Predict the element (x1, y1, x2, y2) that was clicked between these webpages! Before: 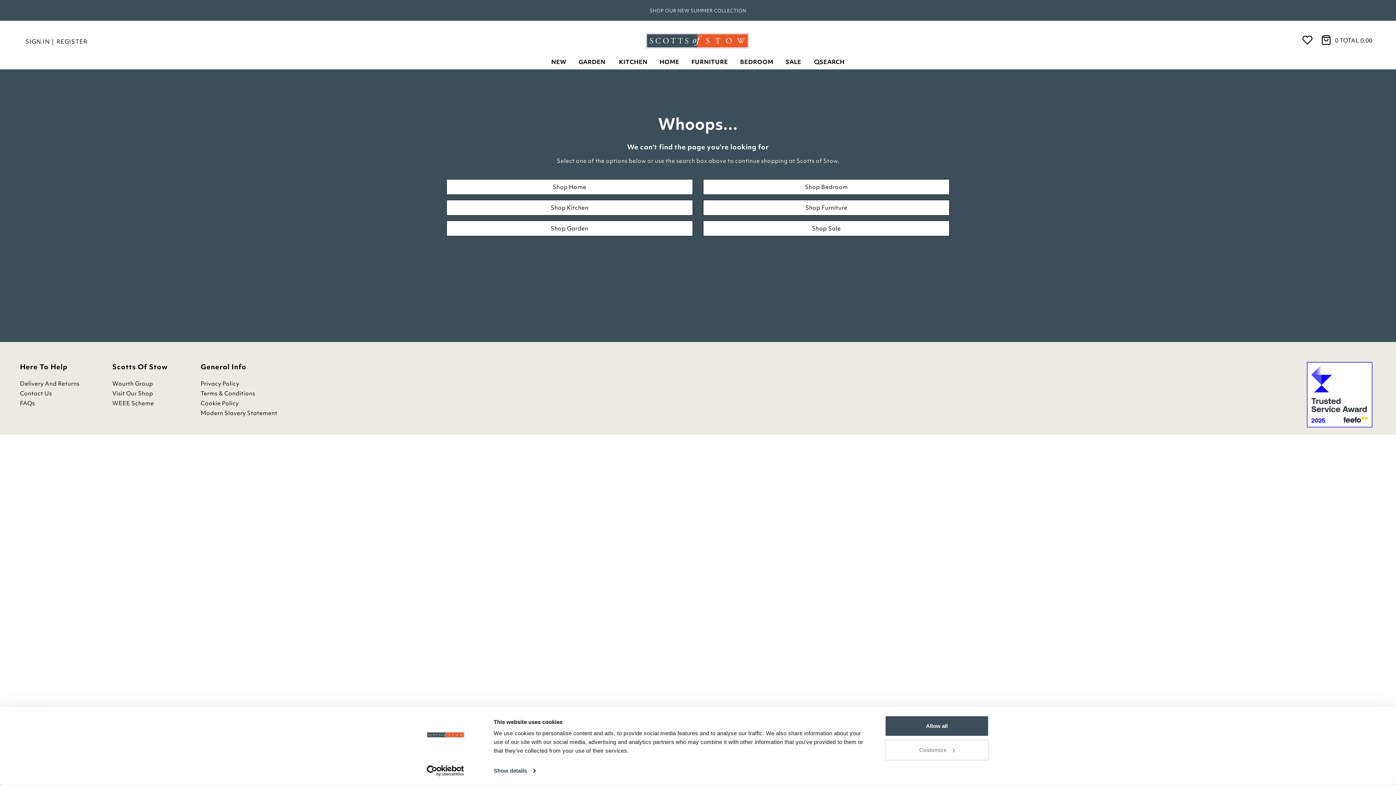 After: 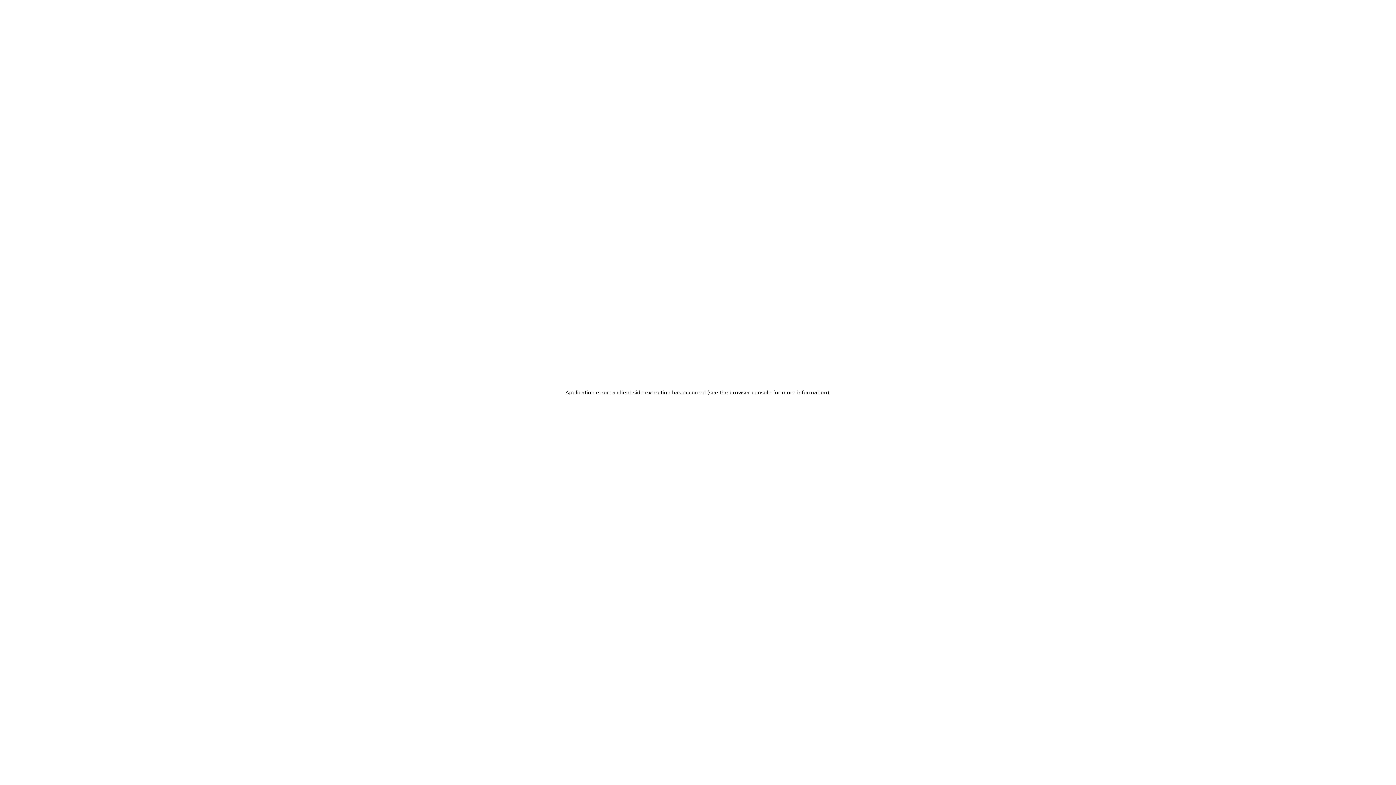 Action: bbox: (1303, 391, 1376, 399)